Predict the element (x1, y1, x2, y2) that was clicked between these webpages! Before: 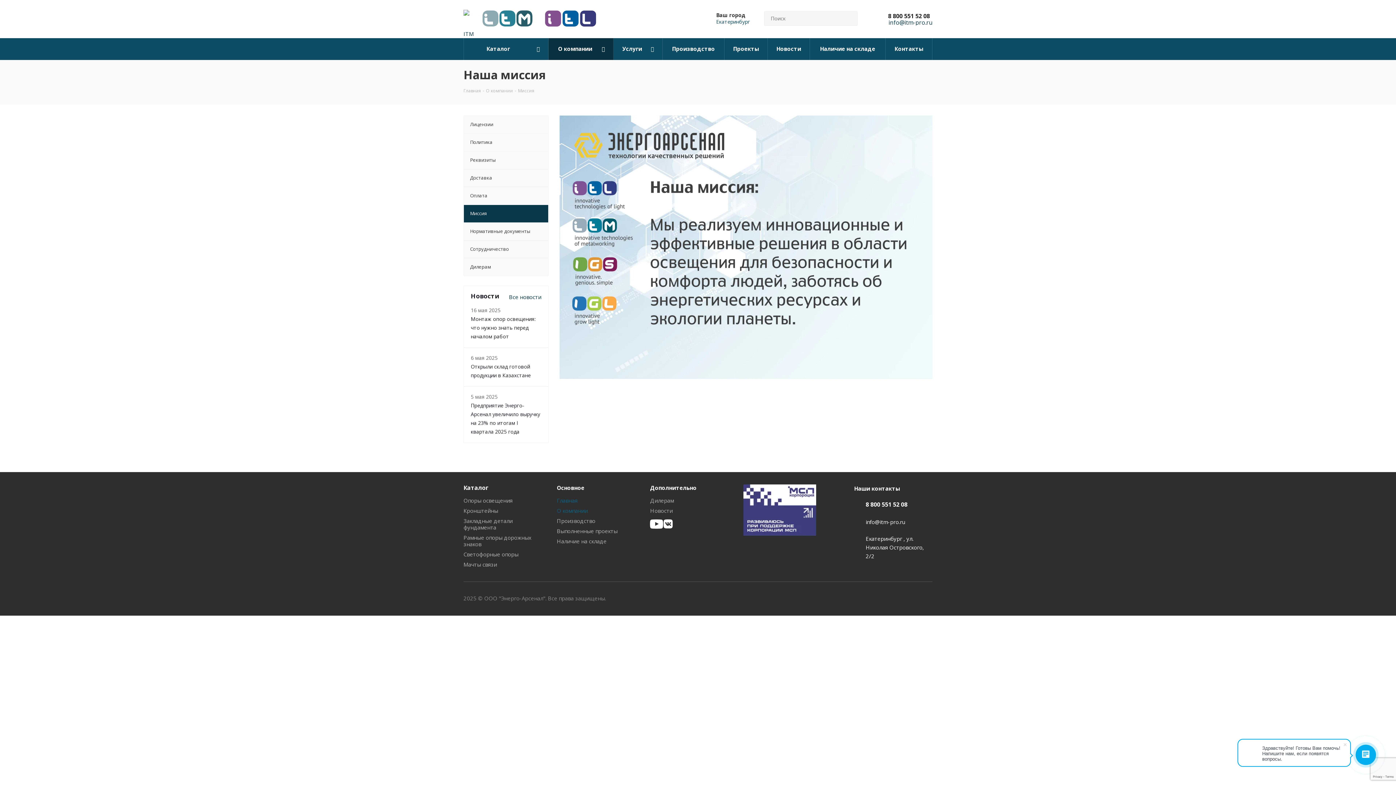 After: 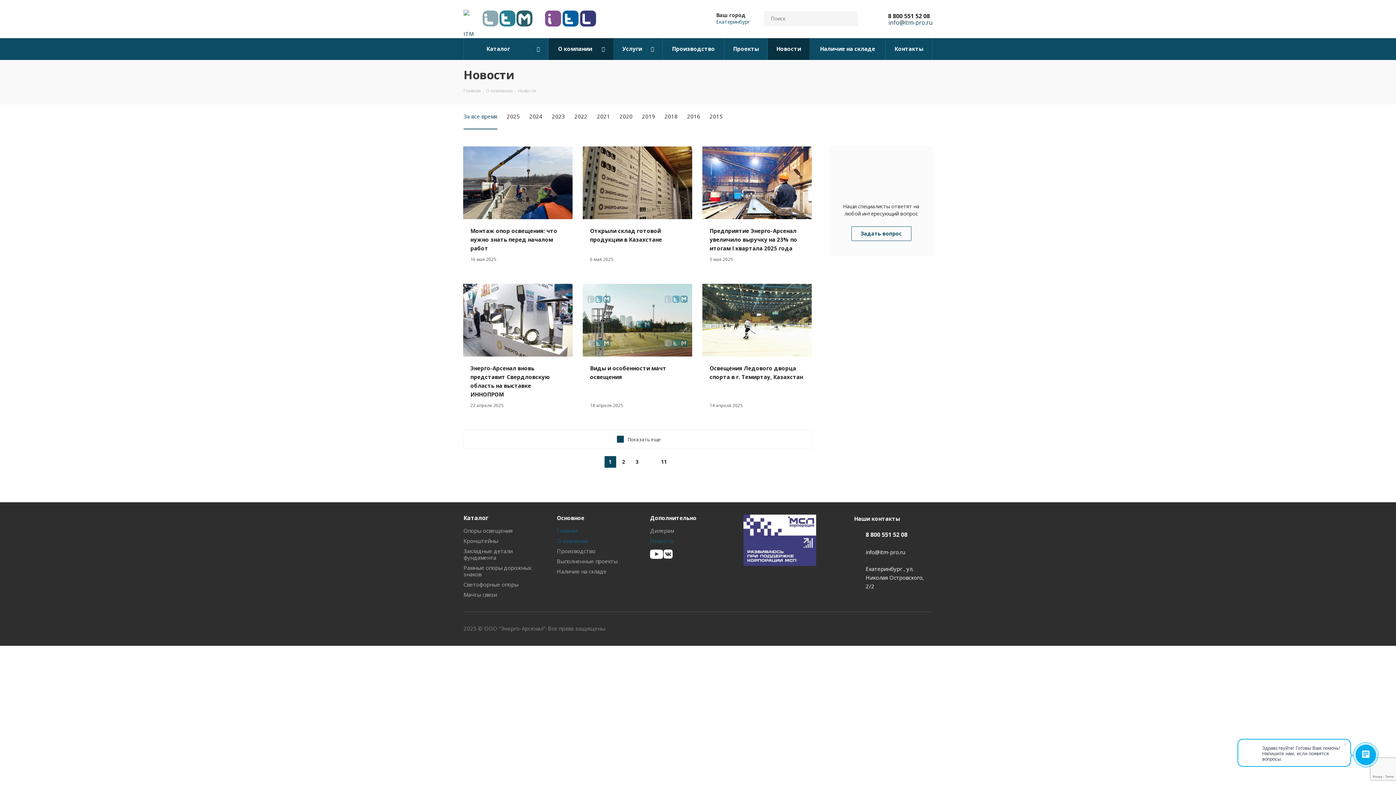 Action: bbox: (768, 38, 810, 60) label: Новости